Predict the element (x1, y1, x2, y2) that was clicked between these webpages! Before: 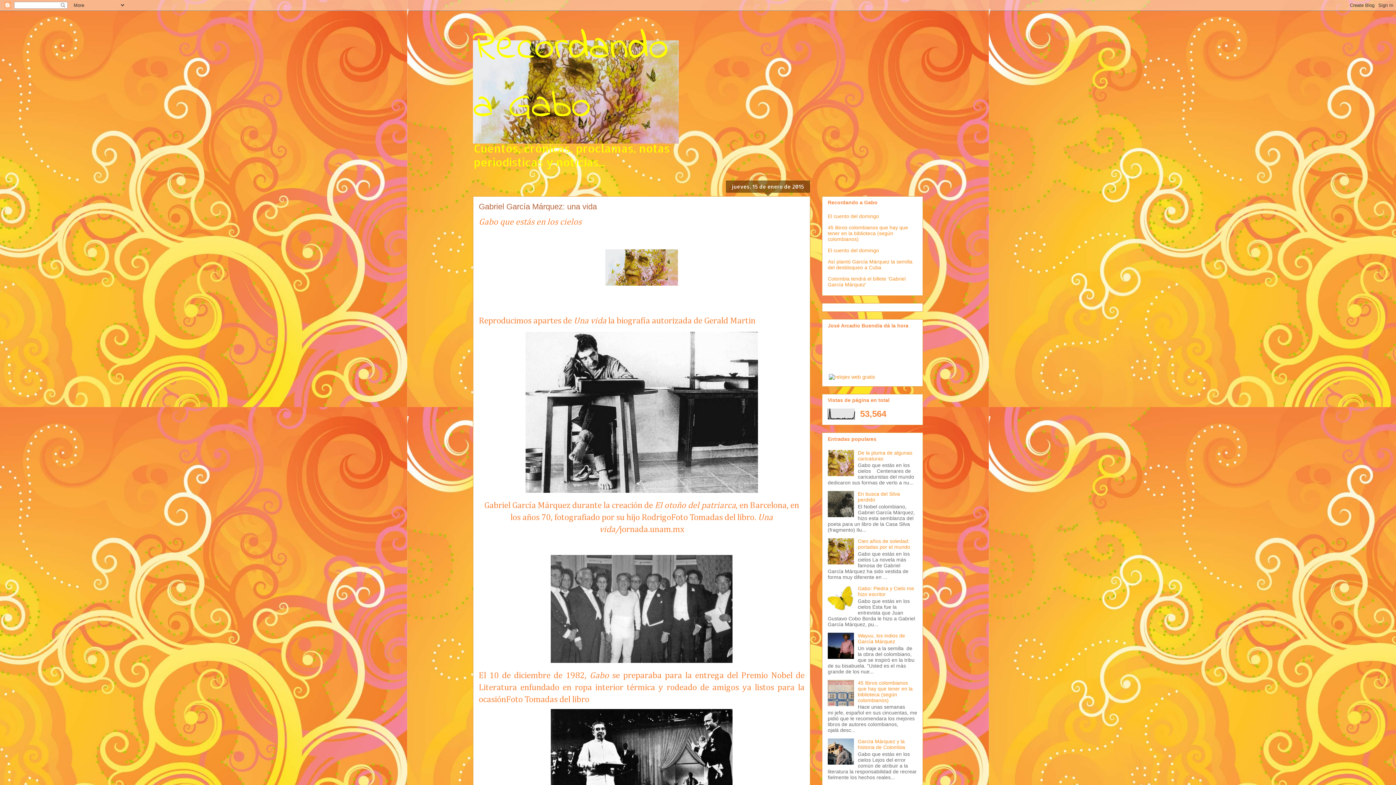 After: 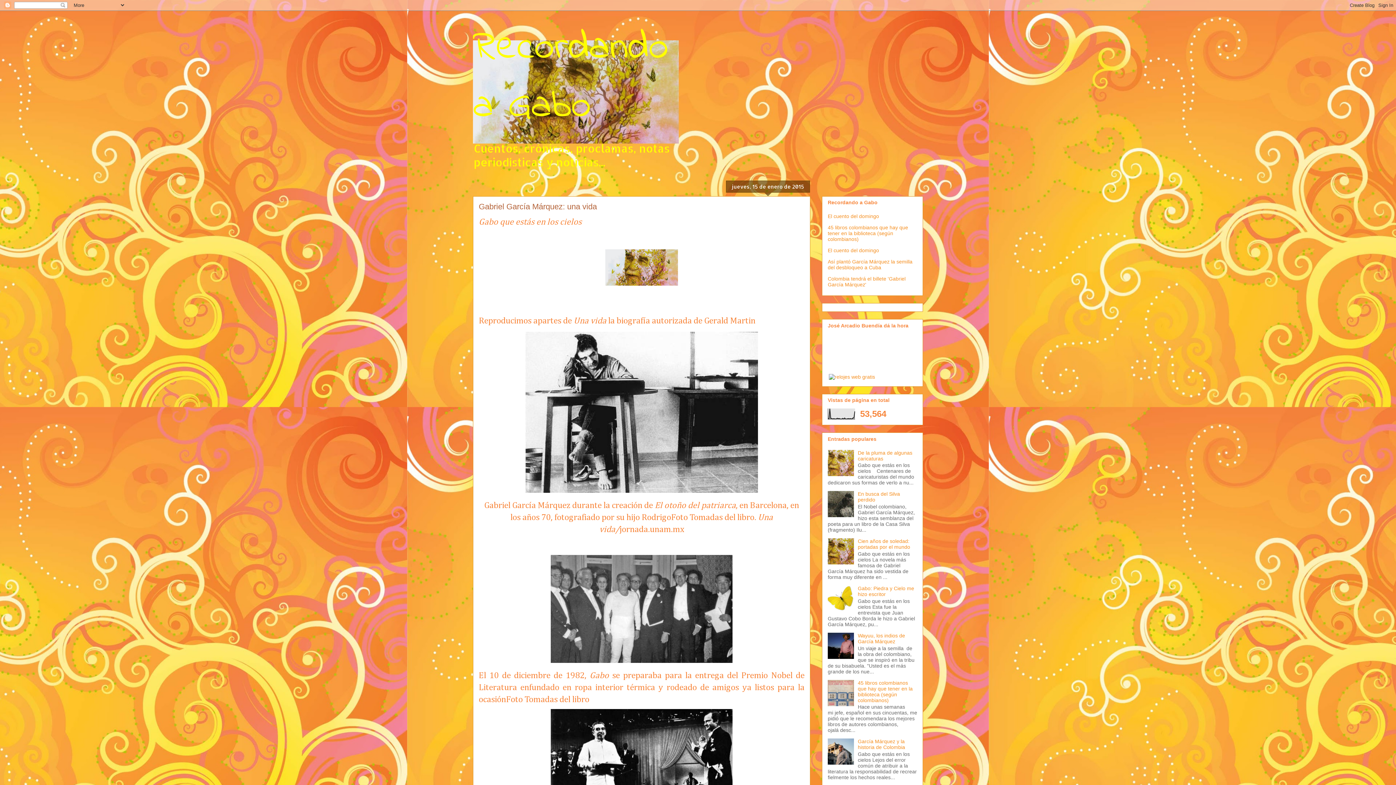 Action: bbox: (828, 654, 856, 660)